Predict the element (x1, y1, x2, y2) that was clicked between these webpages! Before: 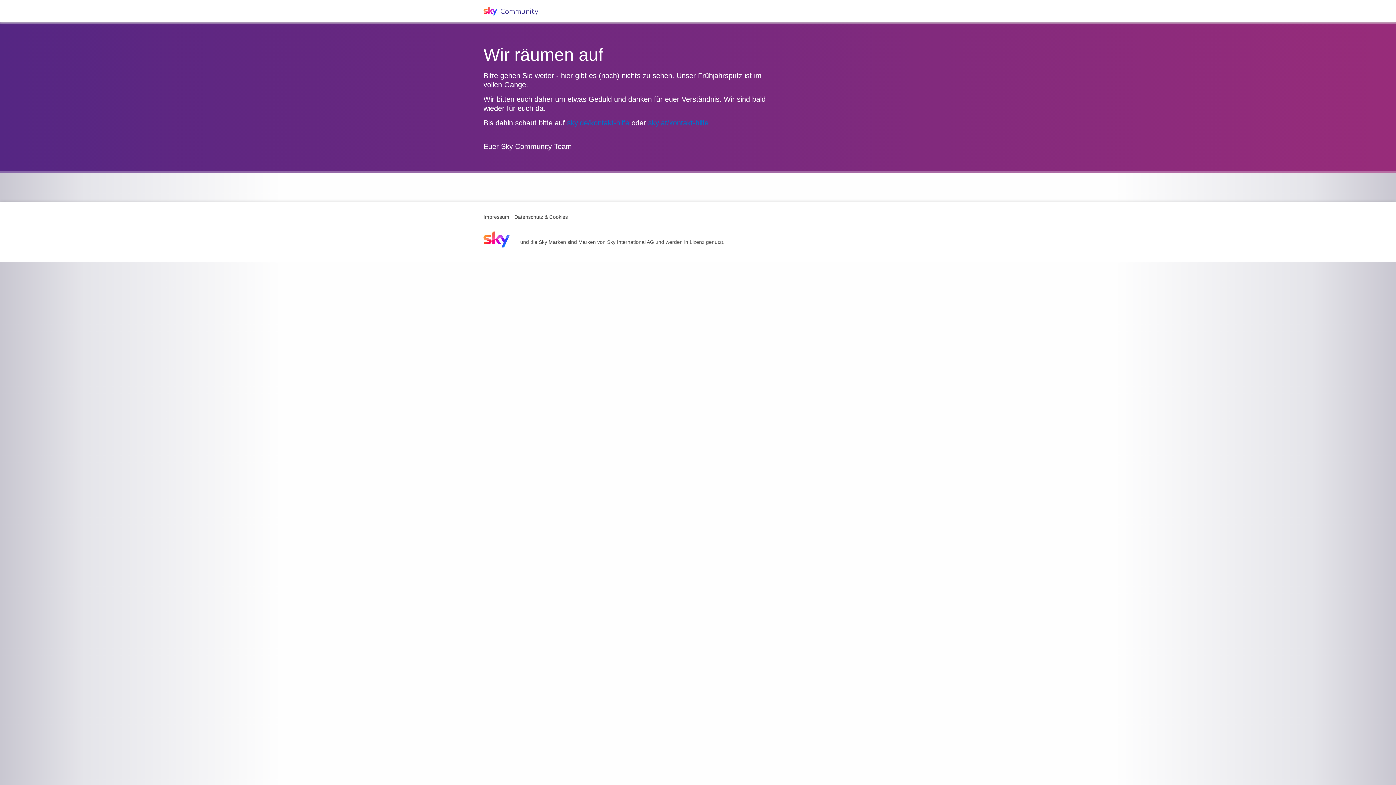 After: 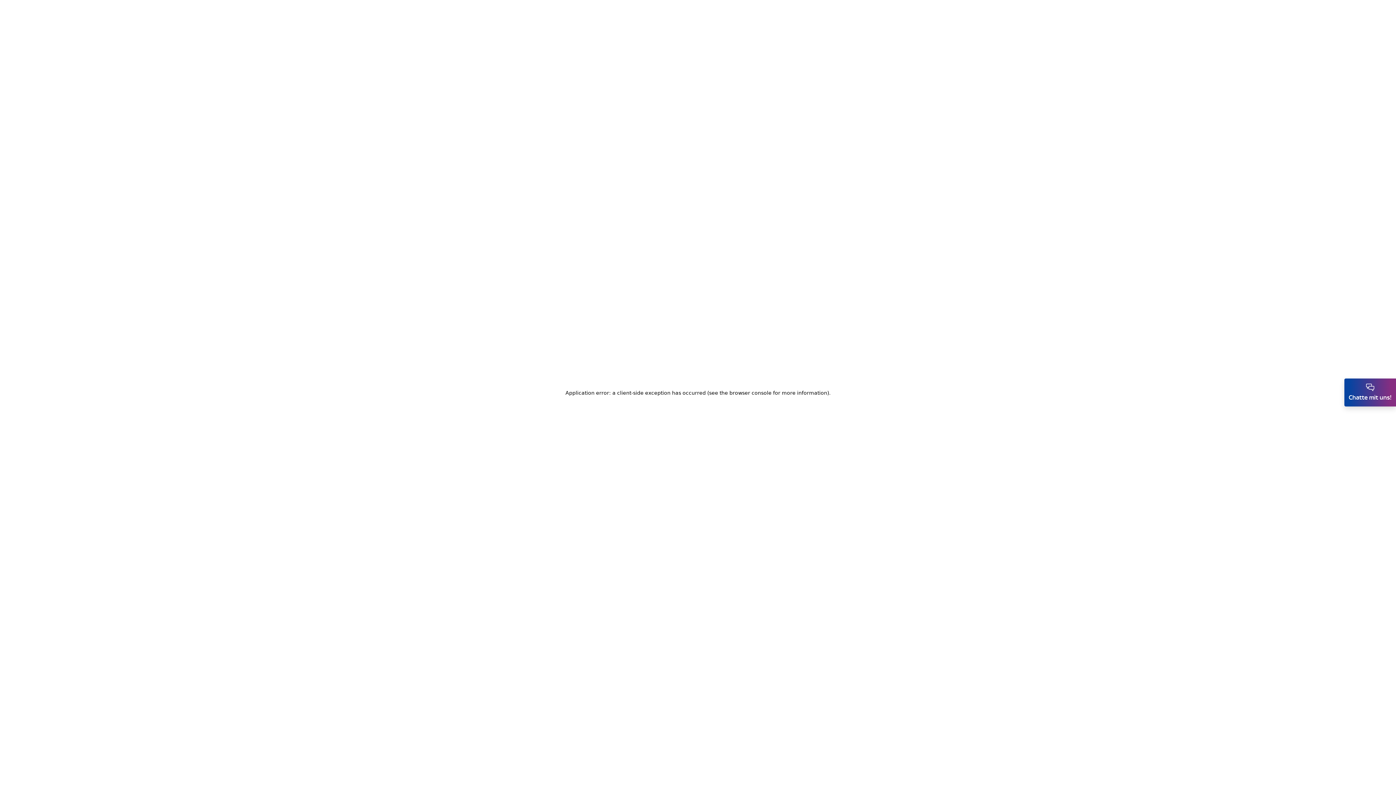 Action: bbox: (567, 118, 629, 126) label: sky.de/kontakt-hilfe